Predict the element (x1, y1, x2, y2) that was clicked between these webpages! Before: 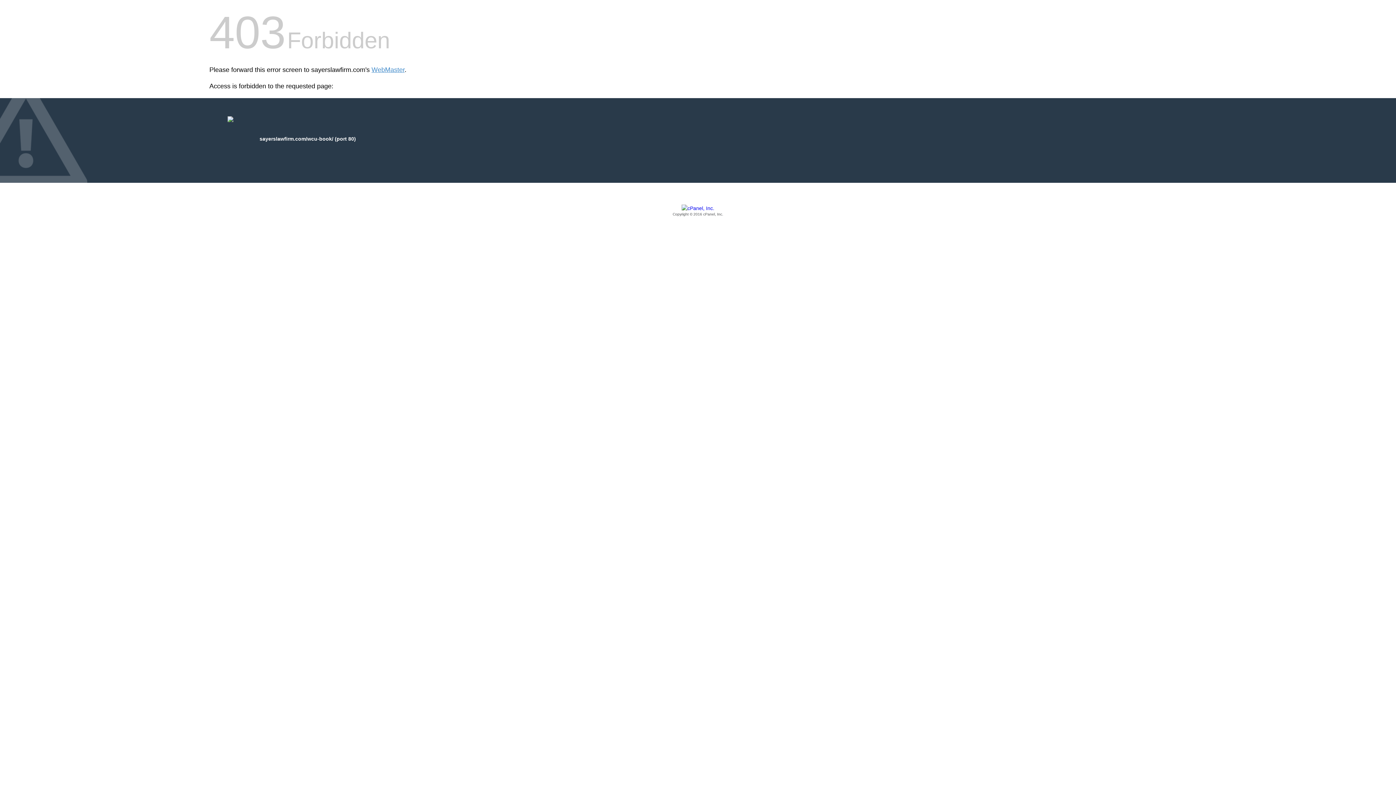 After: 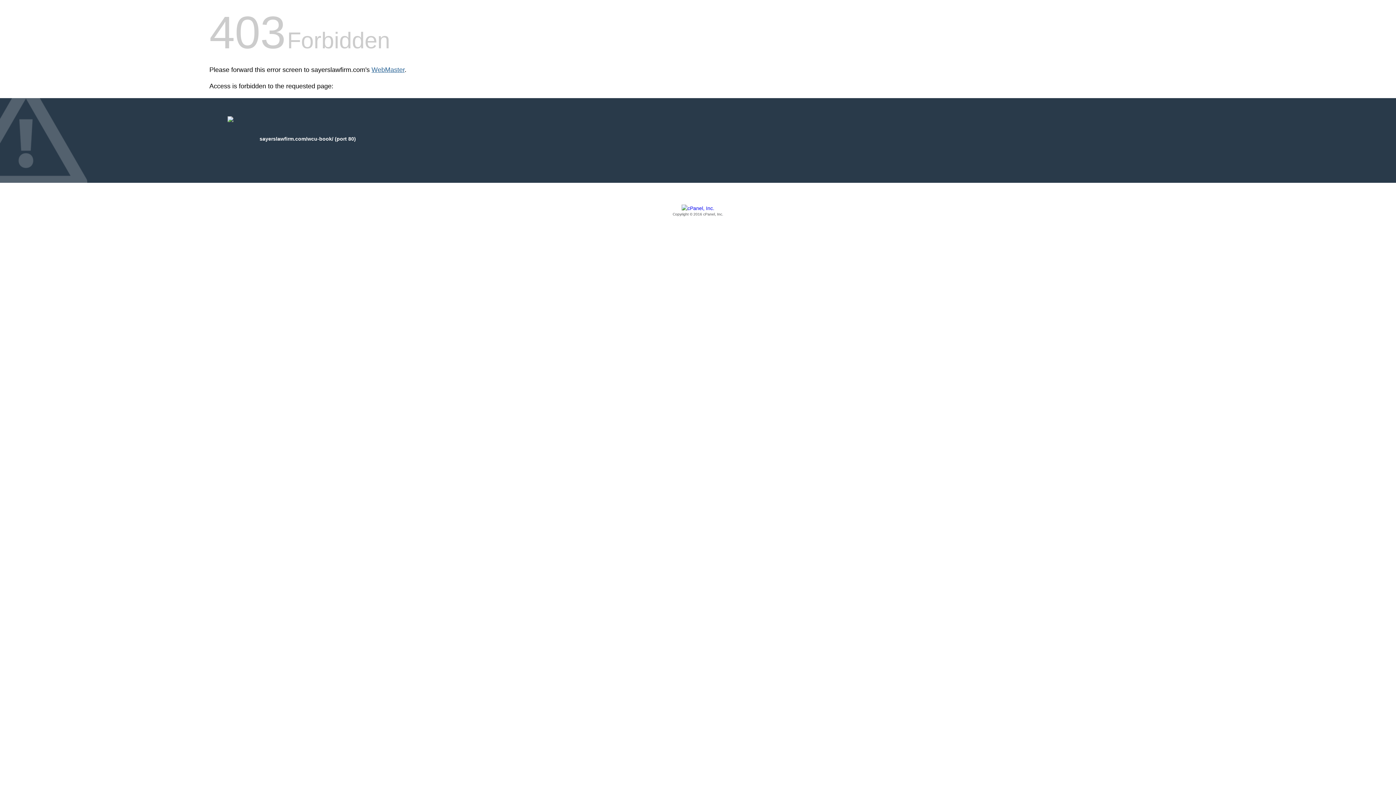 Action: label: WebMaster bbox: (371, 66, 404, 73)